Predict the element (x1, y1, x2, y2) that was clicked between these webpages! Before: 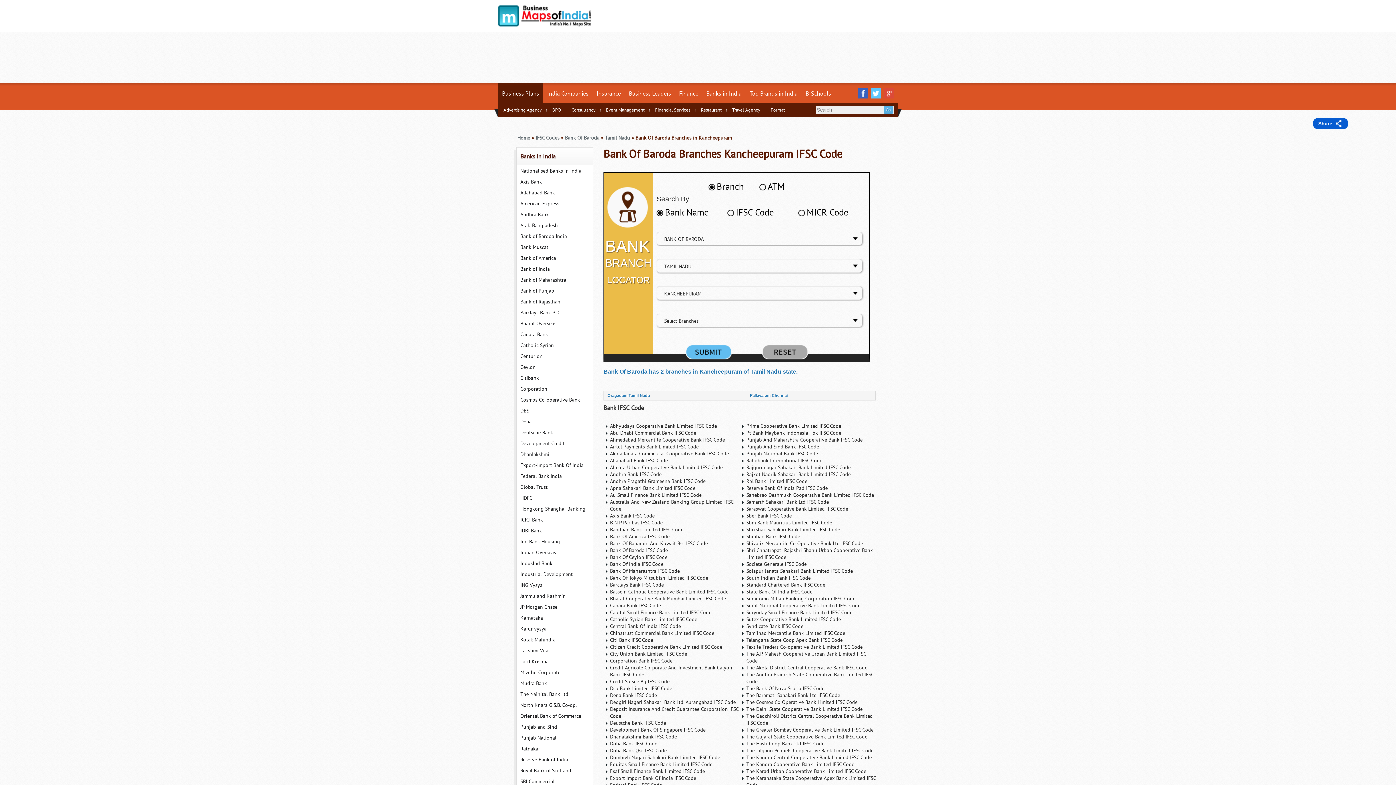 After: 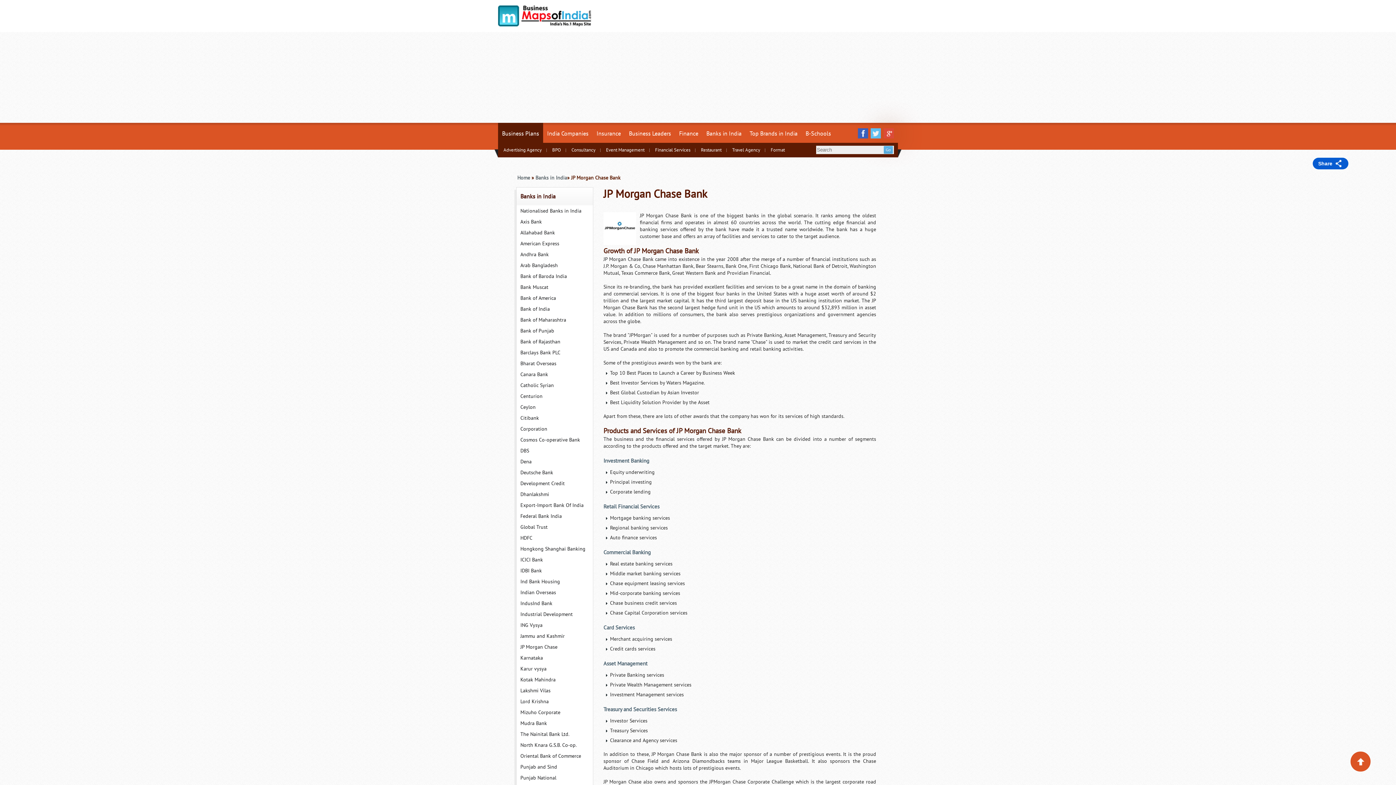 Action: bbox: (516, 601, 593, 612) label: JP Morgan Chase